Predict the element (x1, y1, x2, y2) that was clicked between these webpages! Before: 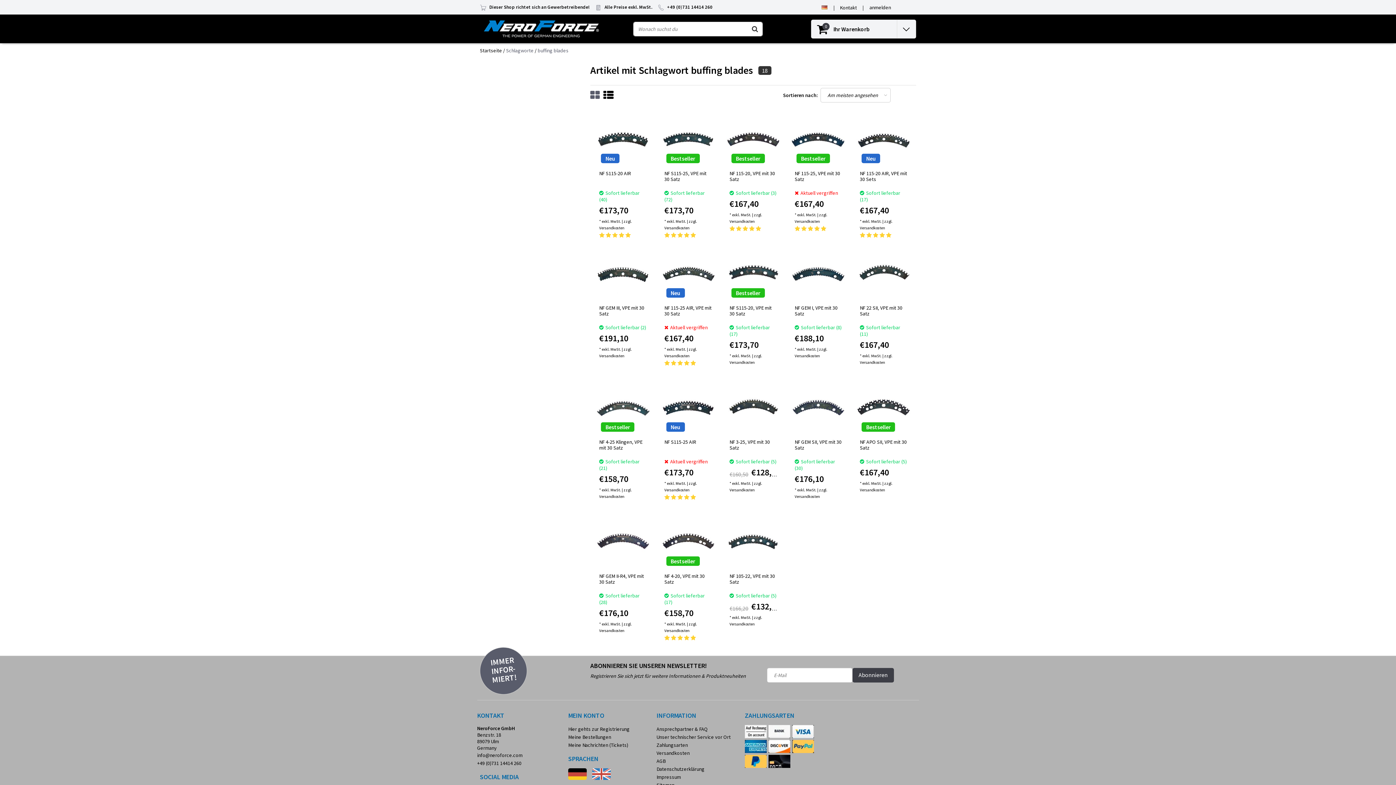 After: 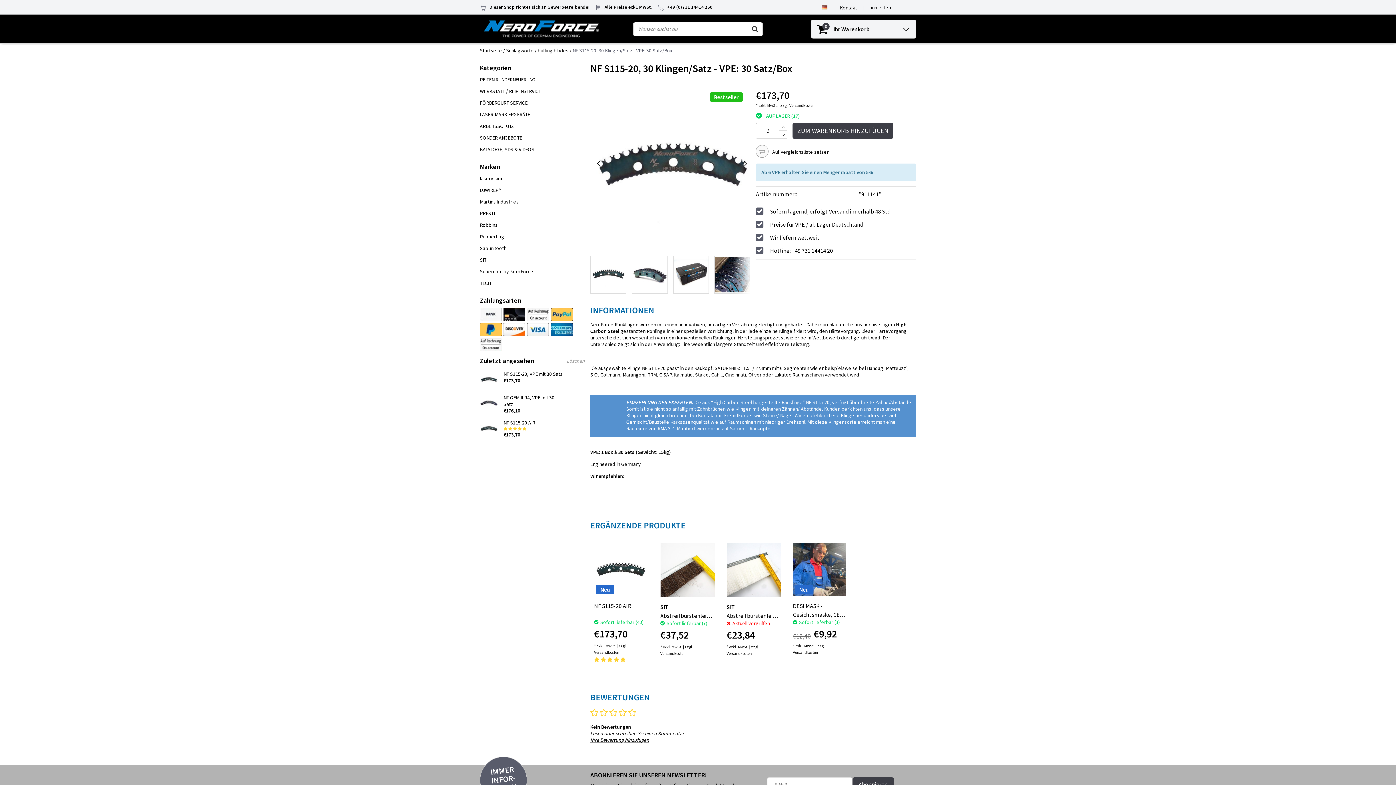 Action: bbox: (729, 304, 777, 324) label: NF S115-20, VPE mit 30 Satz